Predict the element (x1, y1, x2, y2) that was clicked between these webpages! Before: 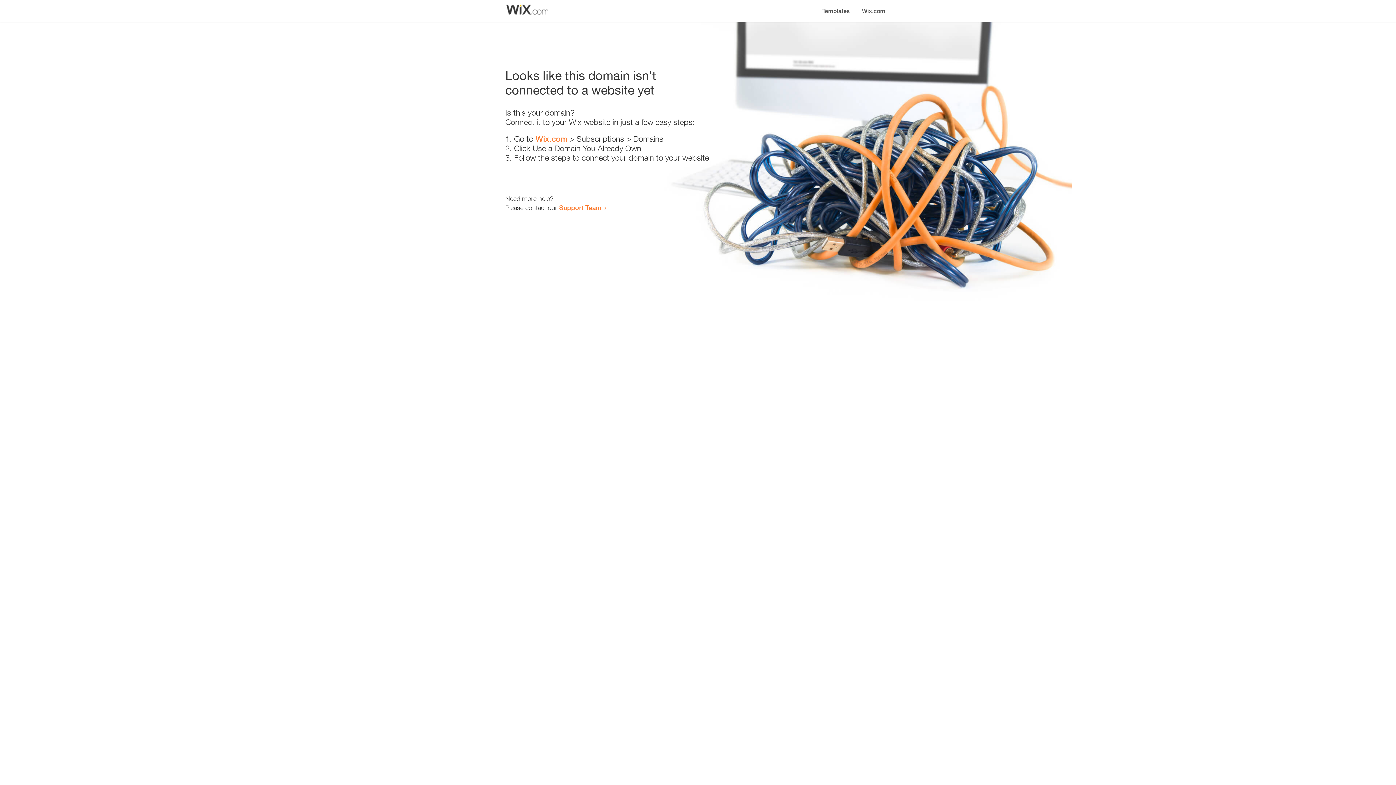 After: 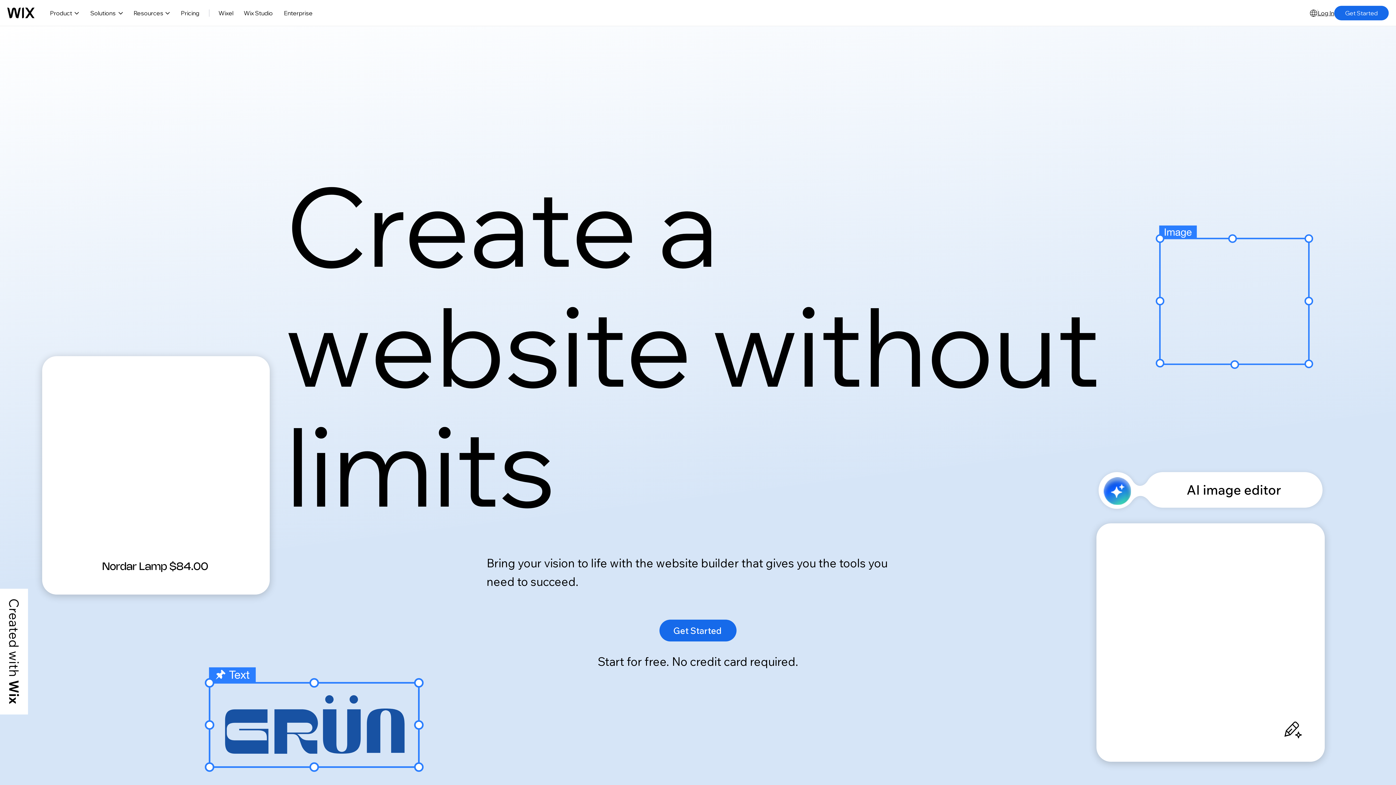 Action: bbox: (535, 134, 567, 143) label: Wix.com